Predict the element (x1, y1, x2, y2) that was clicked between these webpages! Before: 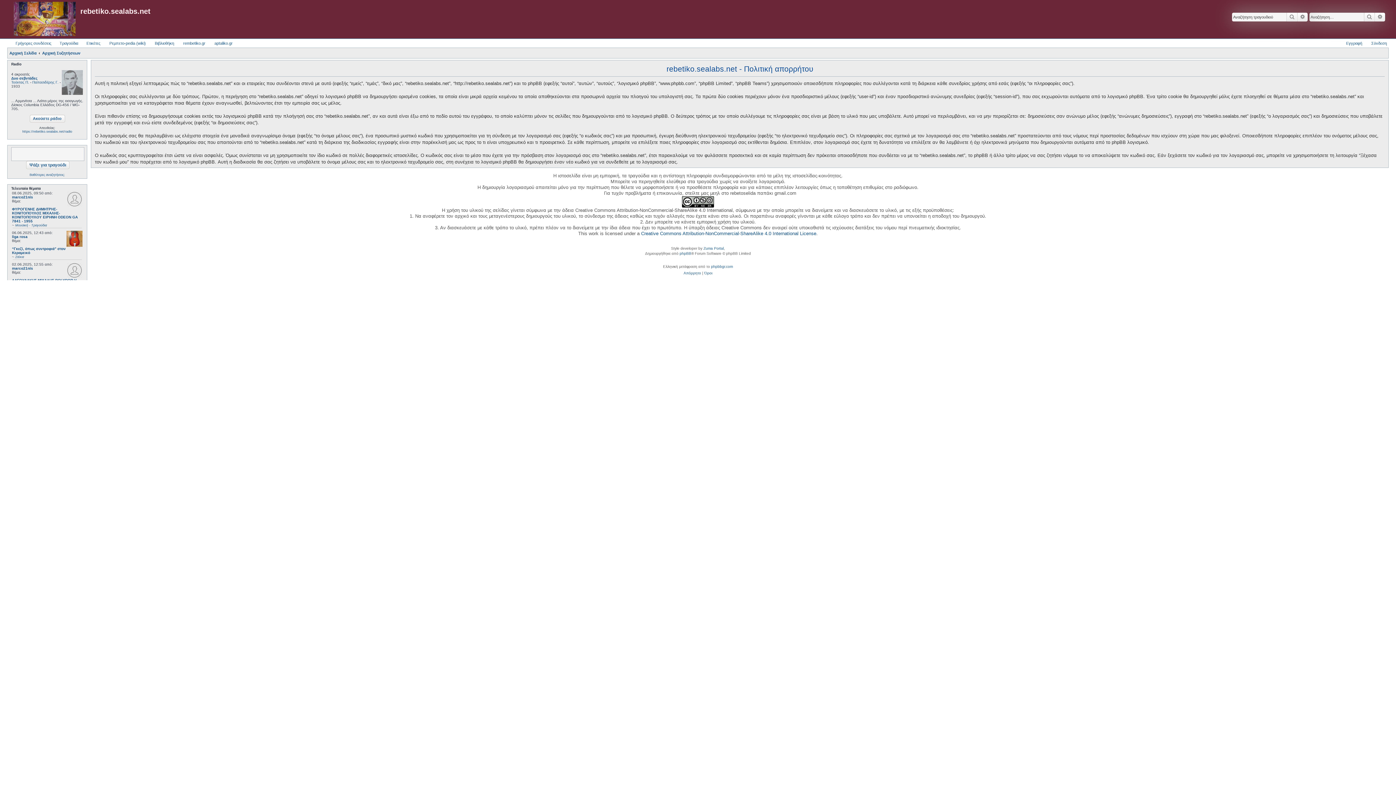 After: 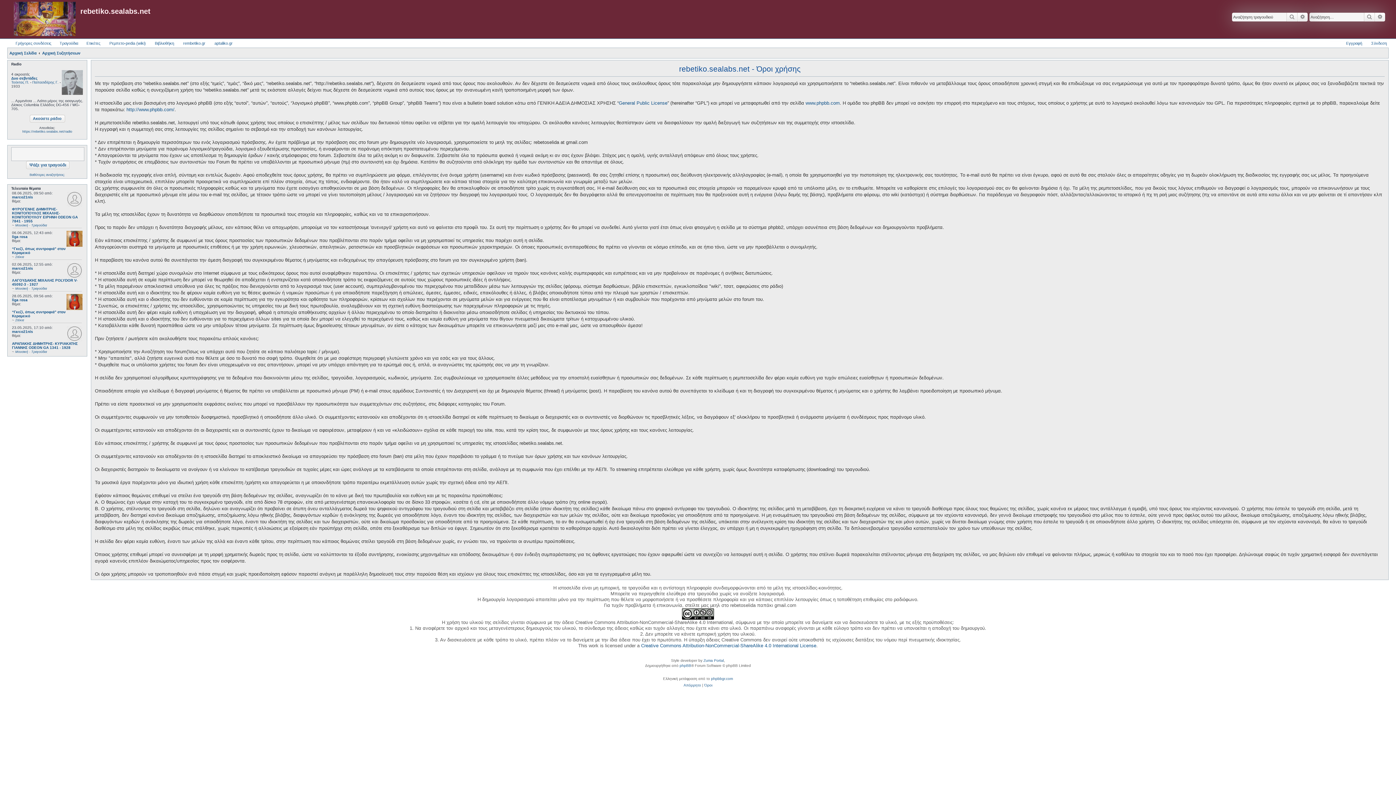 Action: label: Όροι bbox: (704, 270, 712, 276)